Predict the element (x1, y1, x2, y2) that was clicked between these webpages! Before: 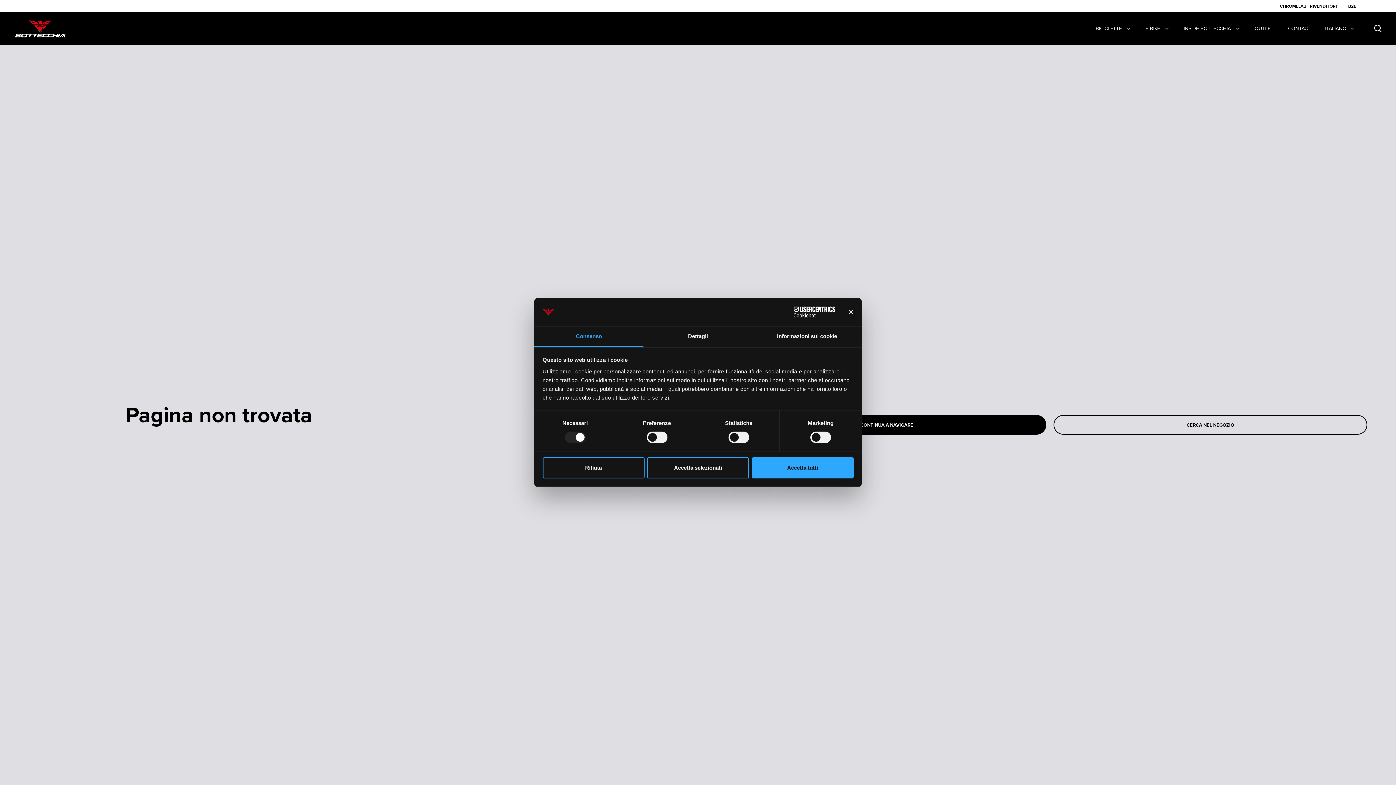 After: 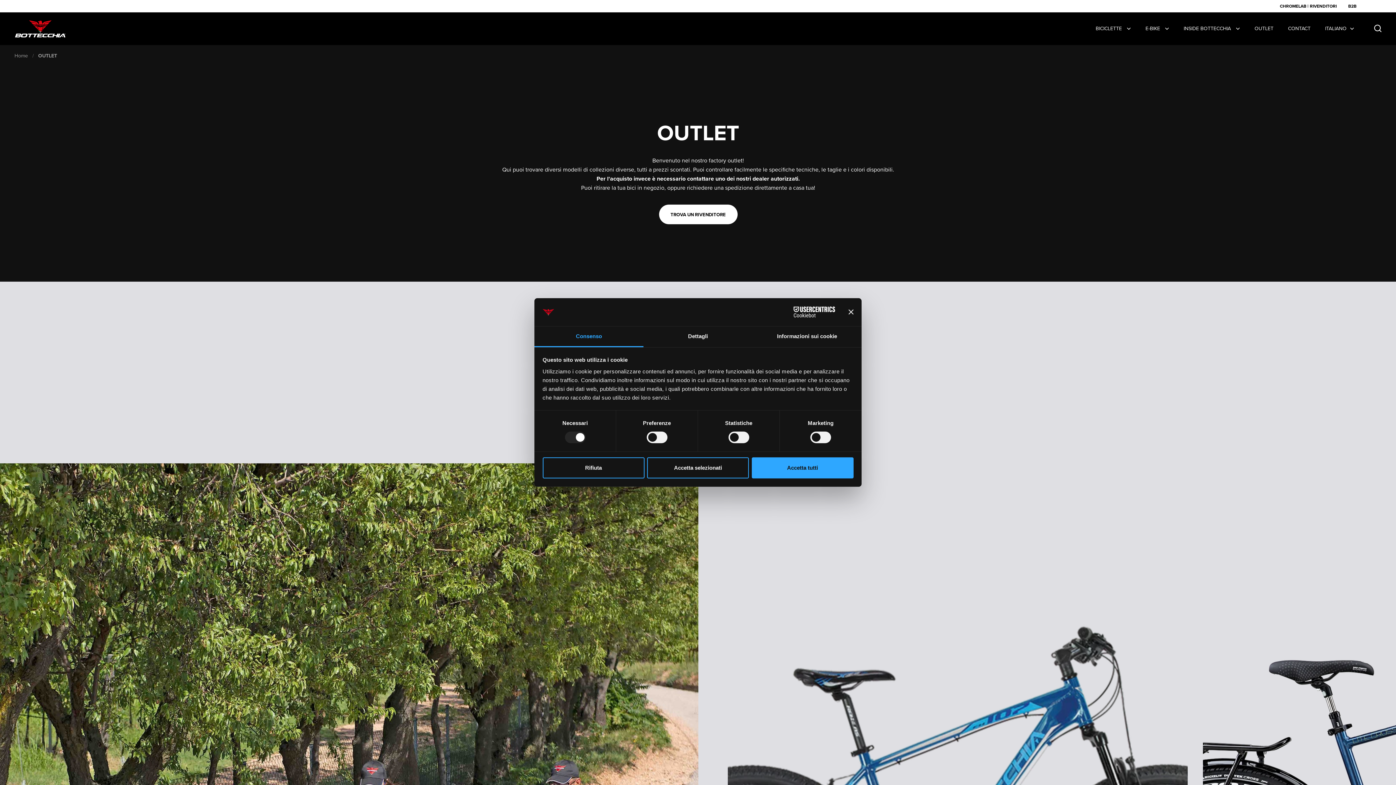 Action: label: OUTLET bbox: (1247, 20, 1281, 36)